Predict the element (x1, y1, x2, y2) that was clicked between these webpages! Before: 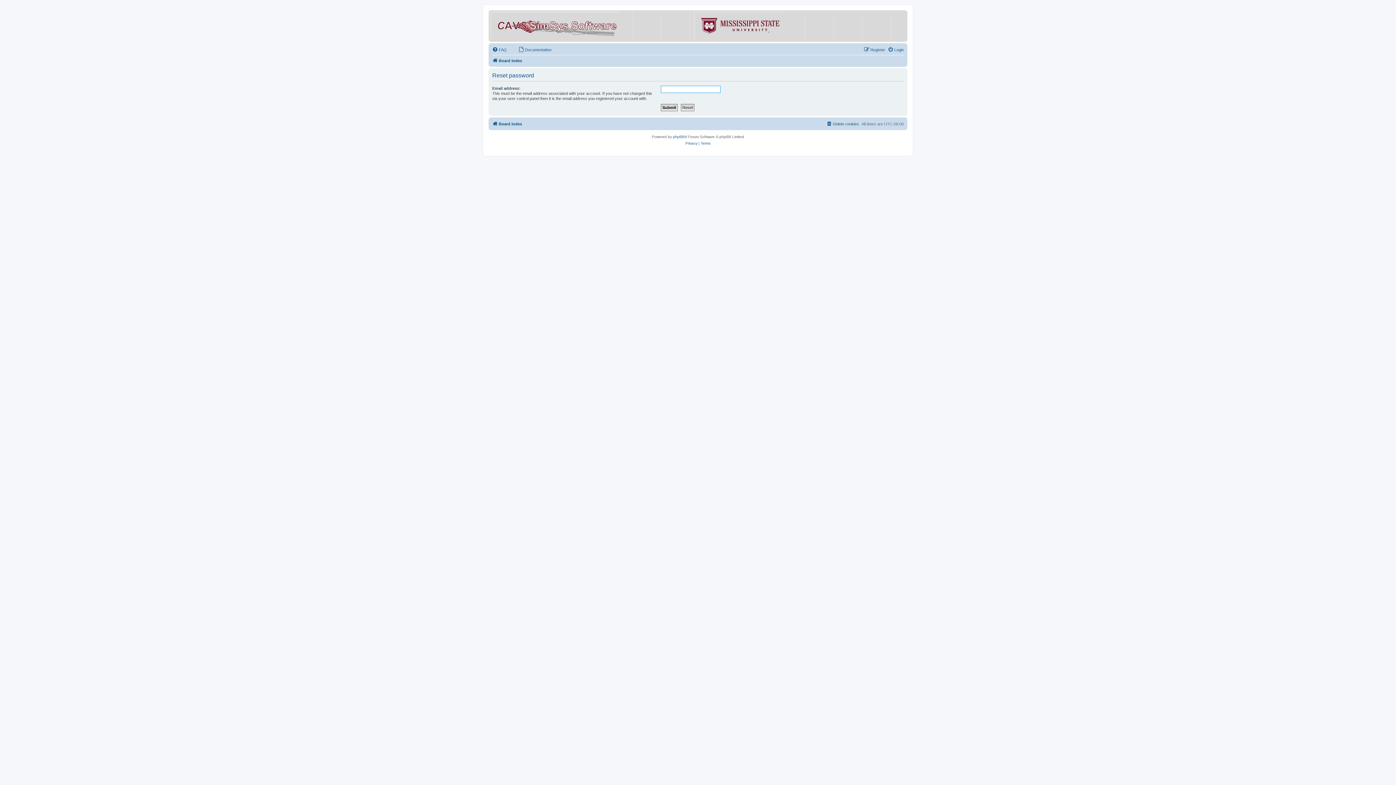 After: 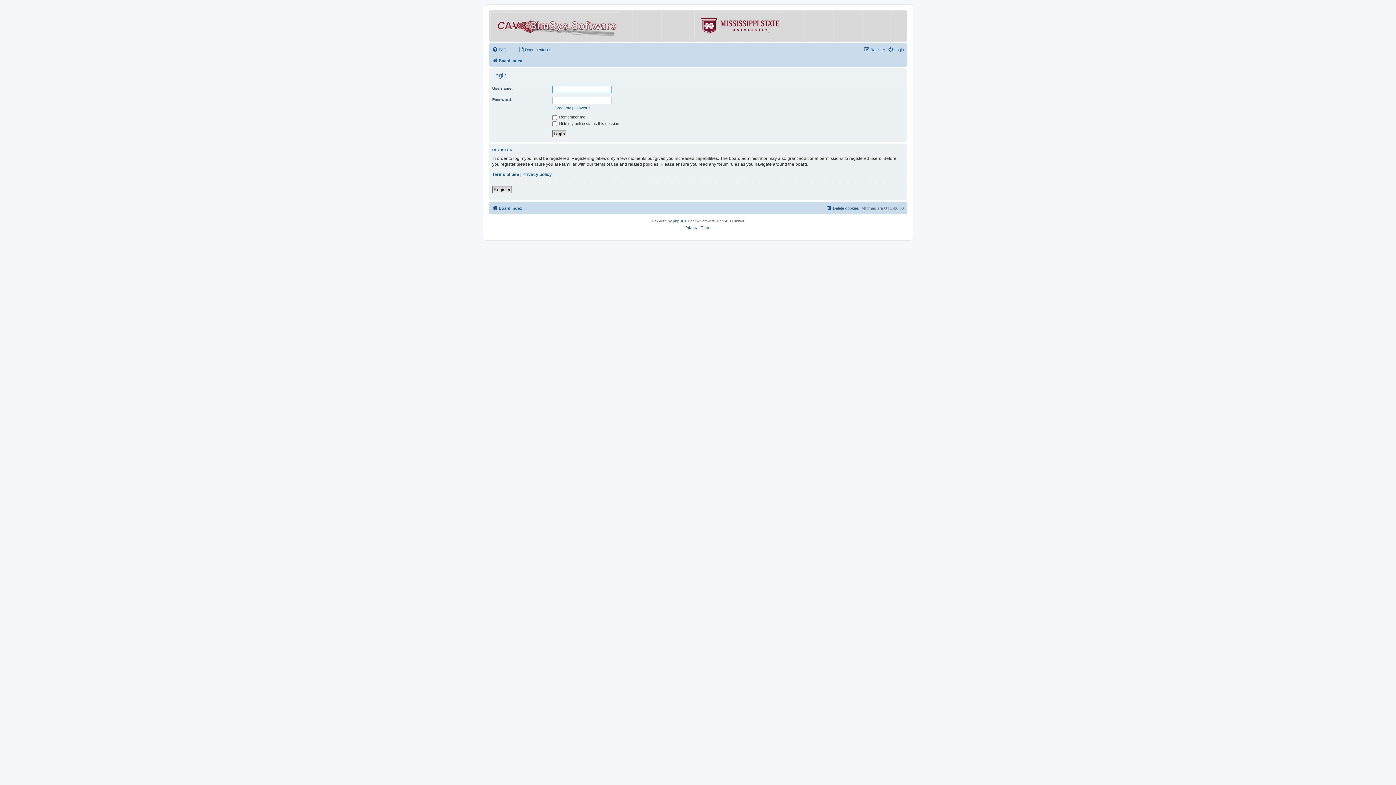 Action: bbox: (888, 45, 904, 54) label: Login